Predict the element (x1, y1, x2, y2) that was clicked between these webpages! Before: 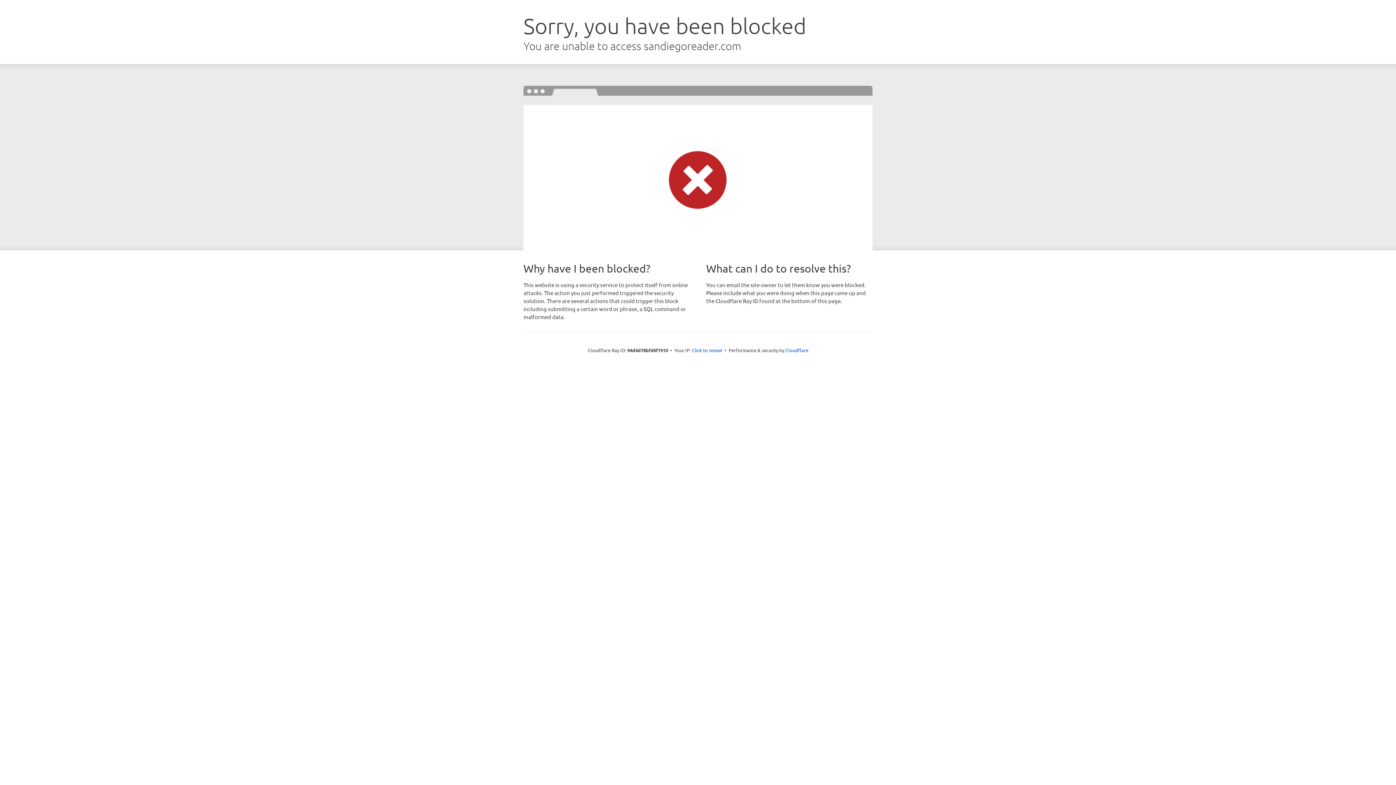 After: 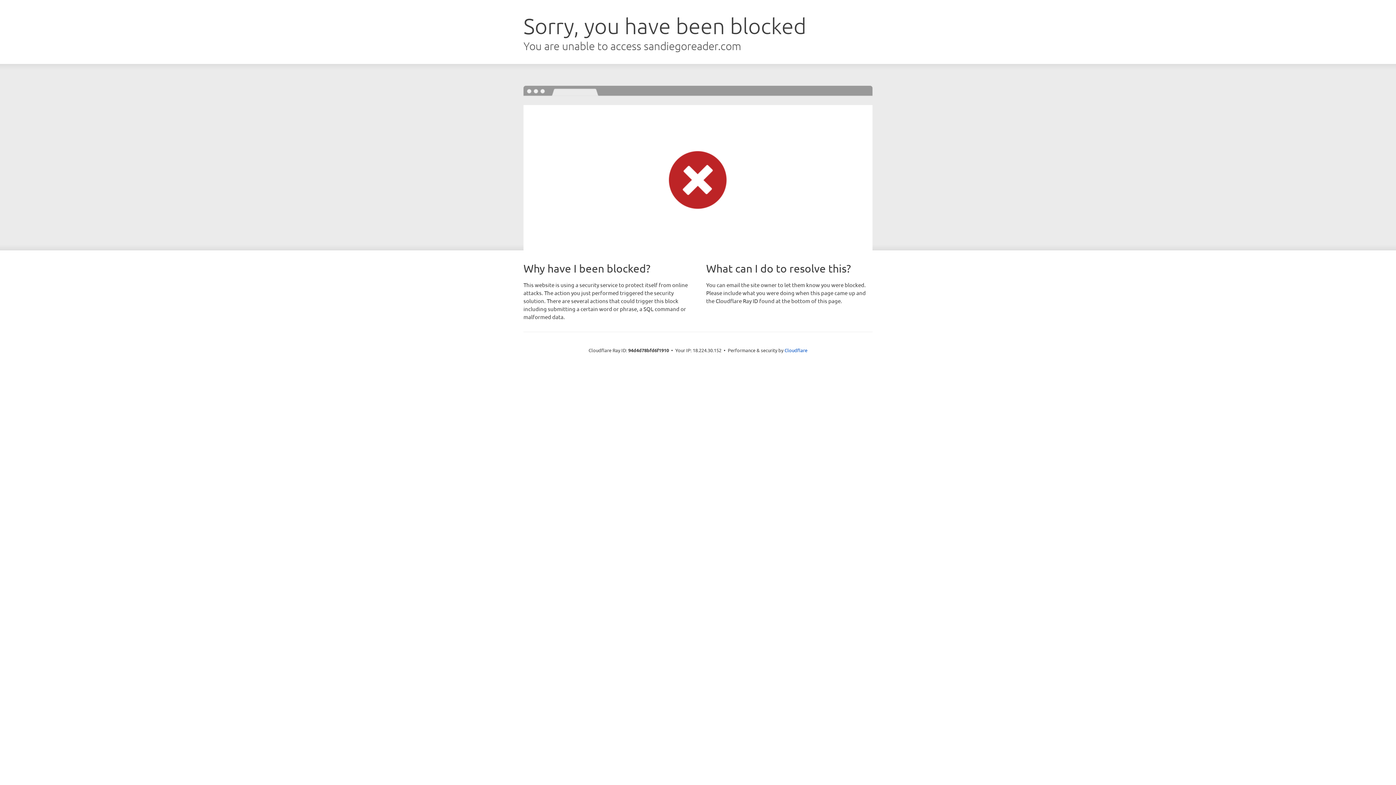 Action: label: Click to reveal bbox: (692, 346, 722, 353)